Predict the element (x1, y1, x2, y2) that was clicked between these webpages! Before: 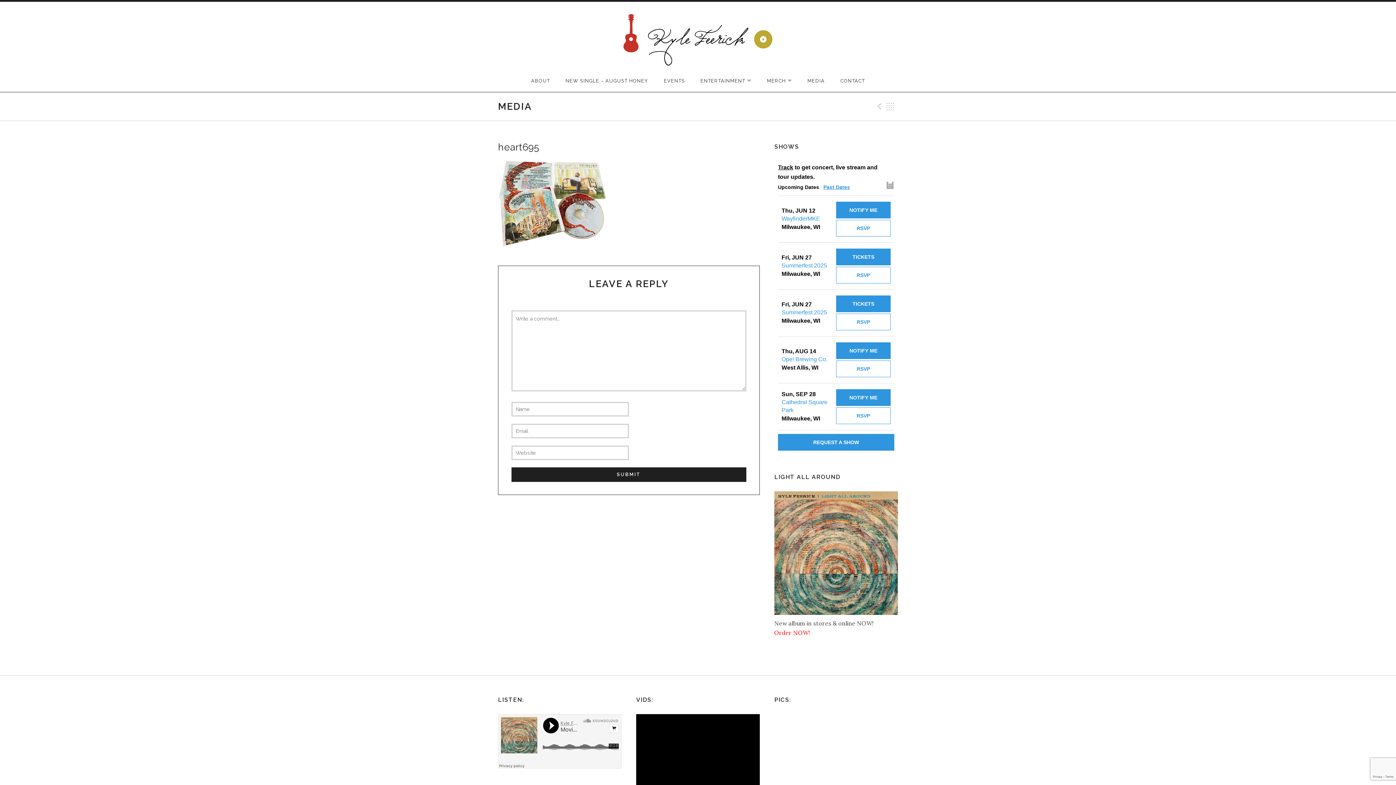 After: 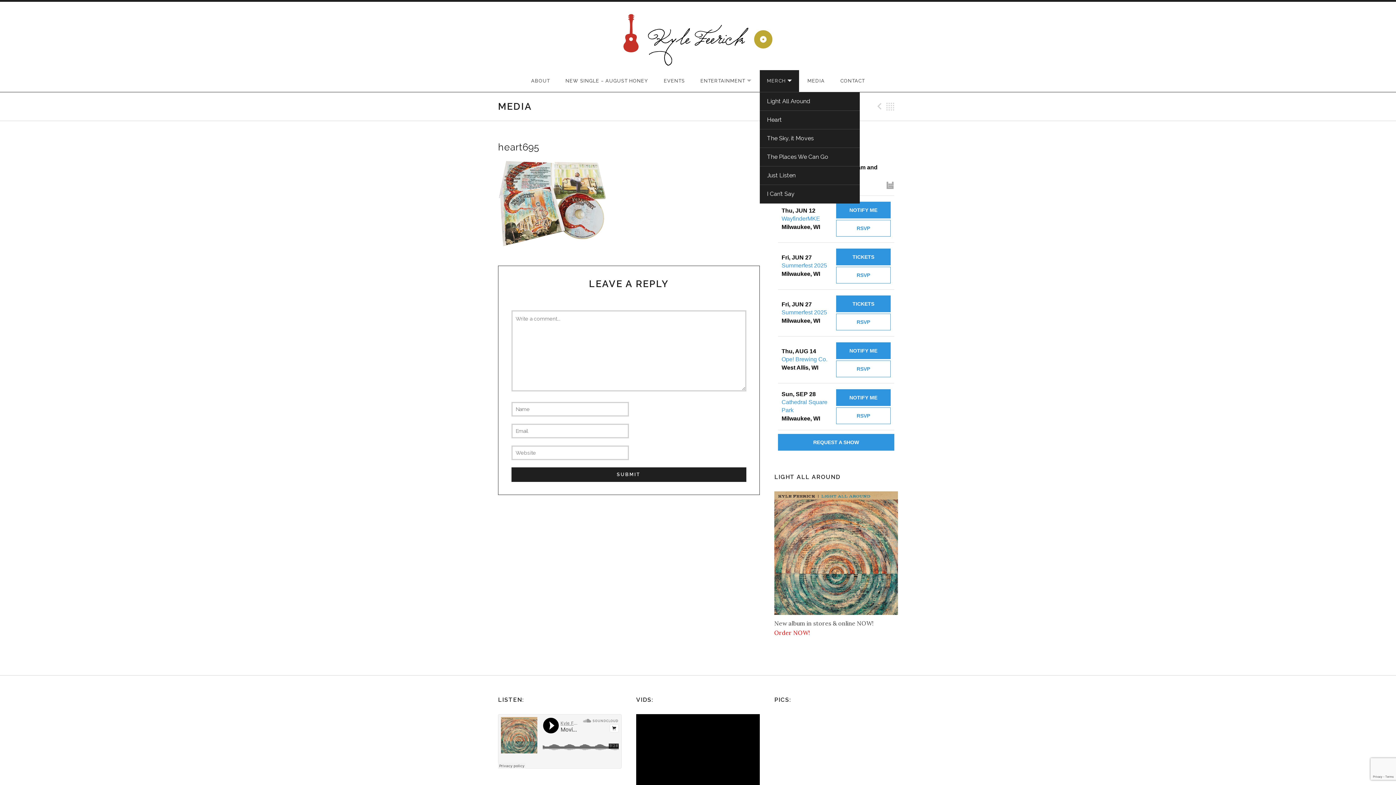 Action: bbox: (759, 70, 799, 92) label: MERCH
EXPAND SUBMENU